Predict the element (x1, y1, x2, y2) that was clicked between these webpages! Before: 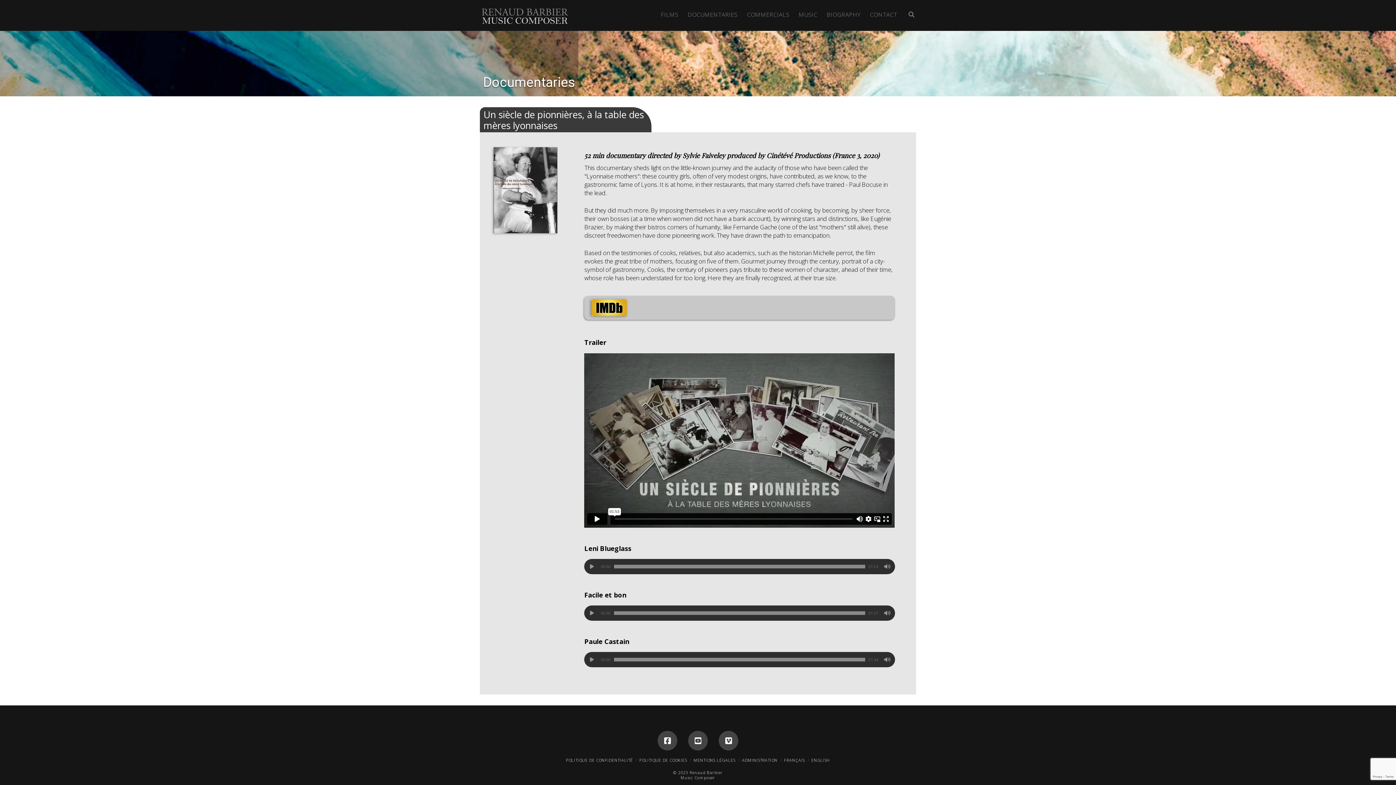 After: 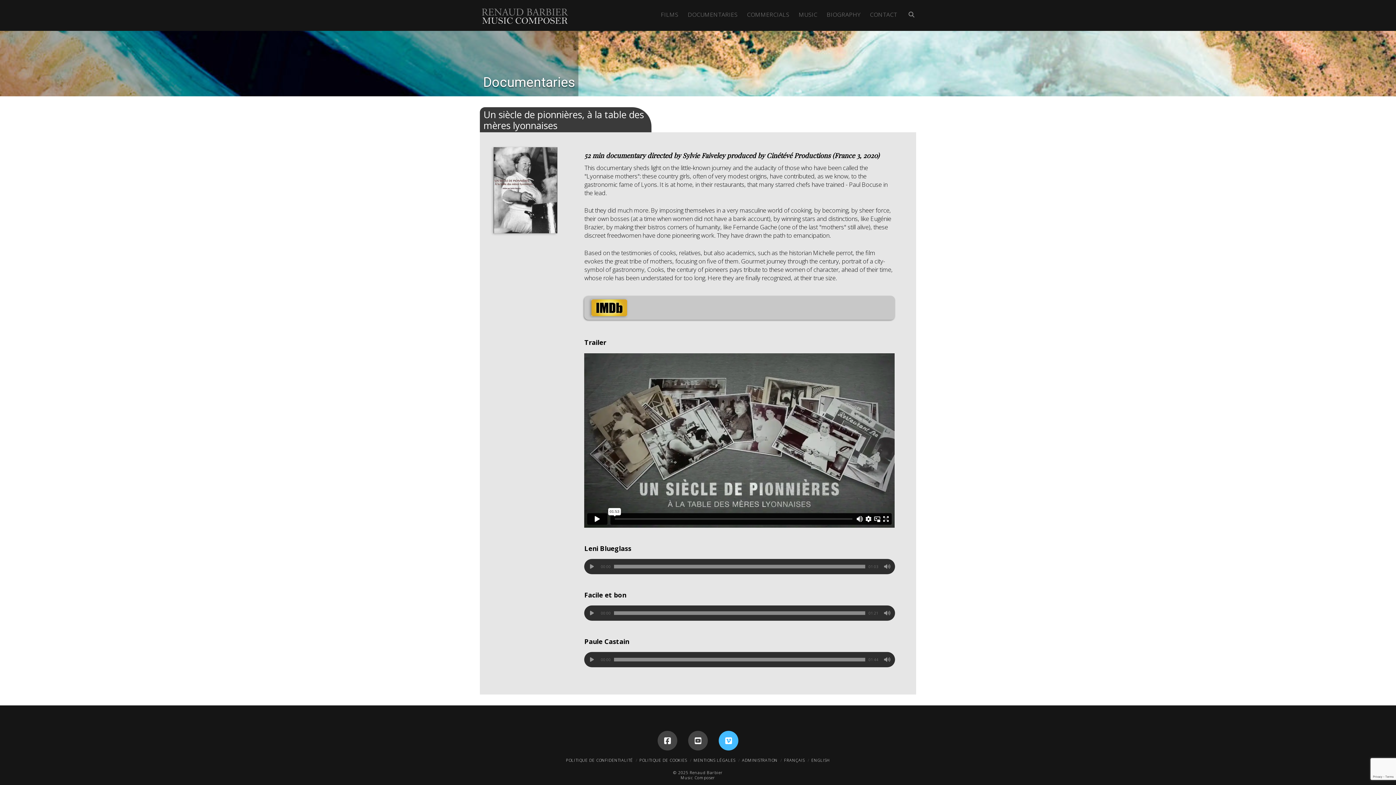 Action: bbox: (718, 731, 738, 750)